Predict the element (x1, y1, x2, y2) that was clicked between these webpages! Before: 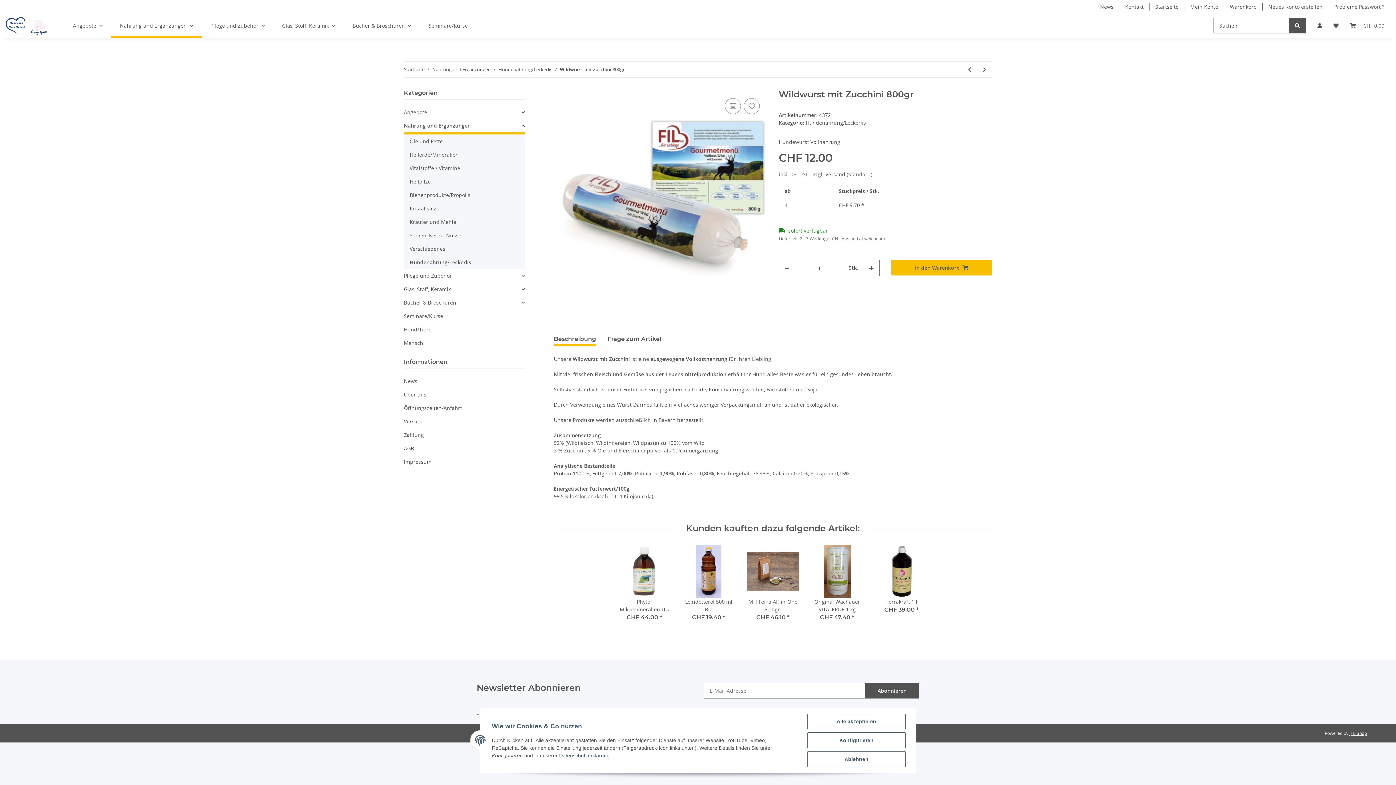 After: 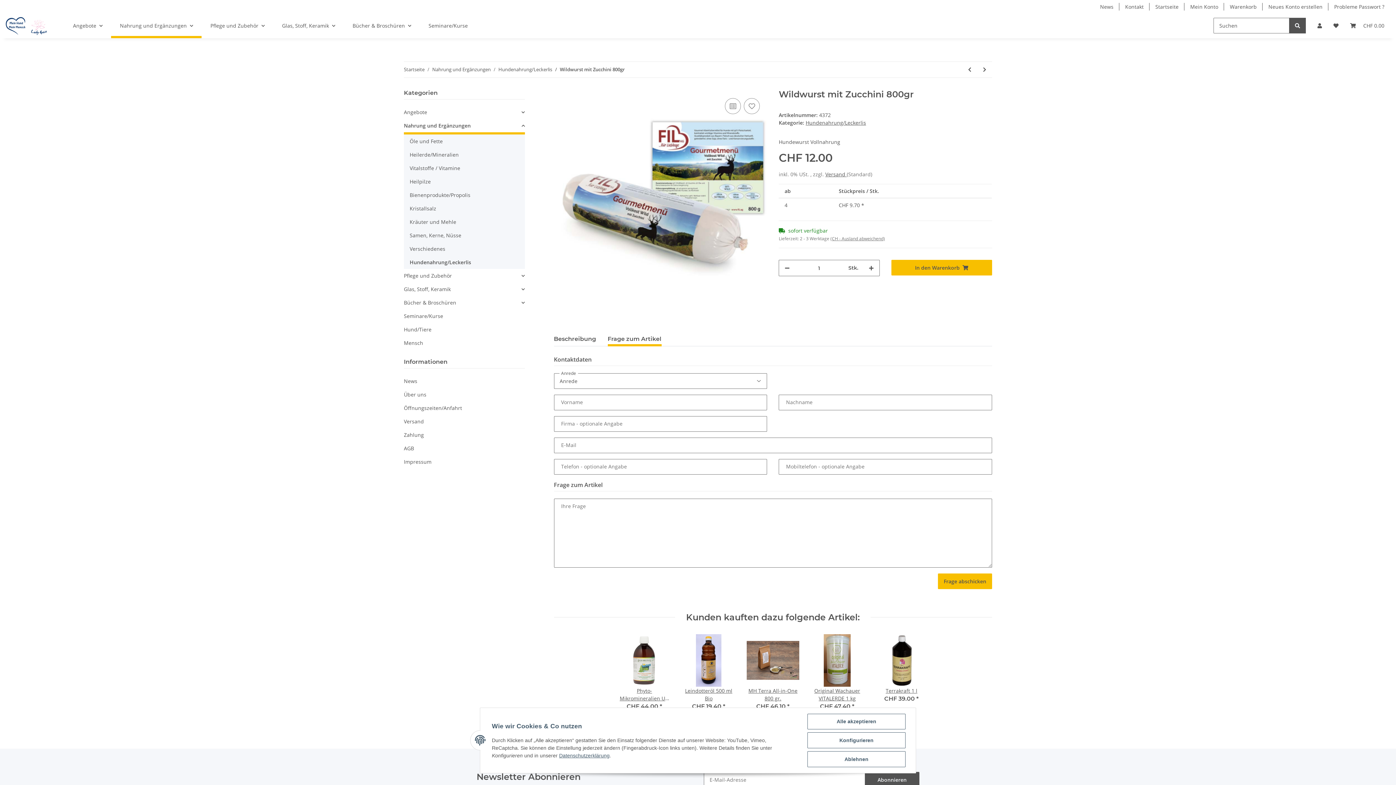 Action: label: Frage zum Artikel bbox: (607, 331, 661, 346)